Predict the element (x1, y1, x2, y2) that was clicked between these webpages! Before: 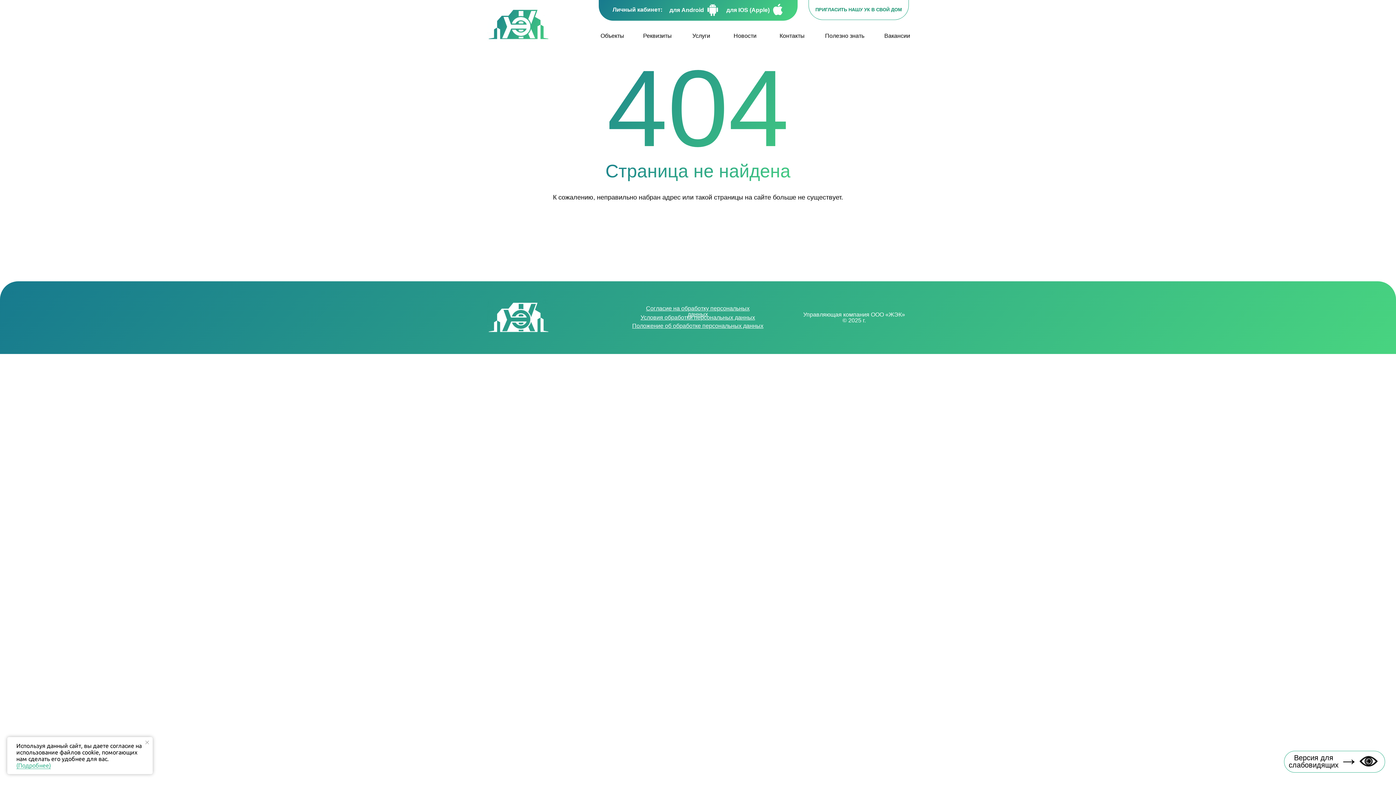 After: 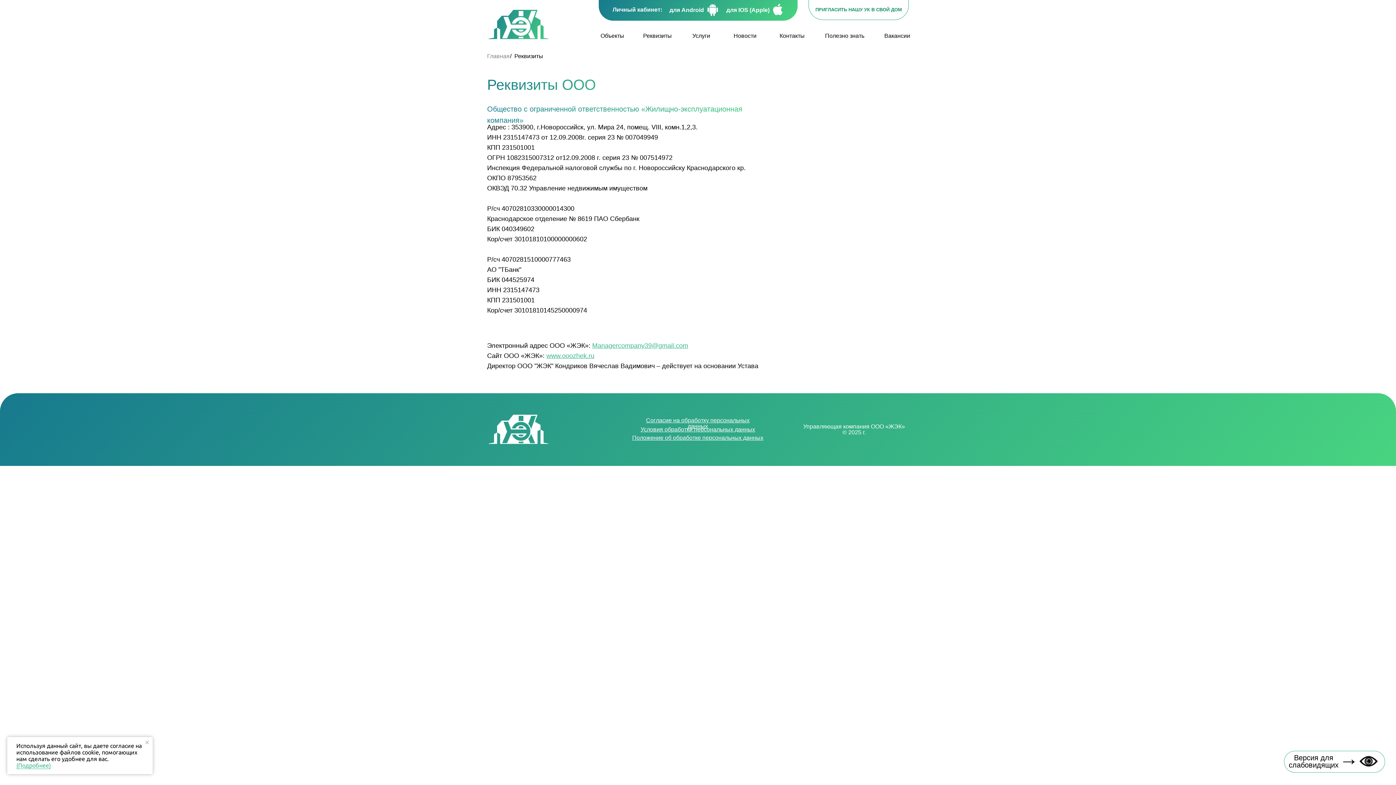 Action: bbox: (639, 30, 674, 44)